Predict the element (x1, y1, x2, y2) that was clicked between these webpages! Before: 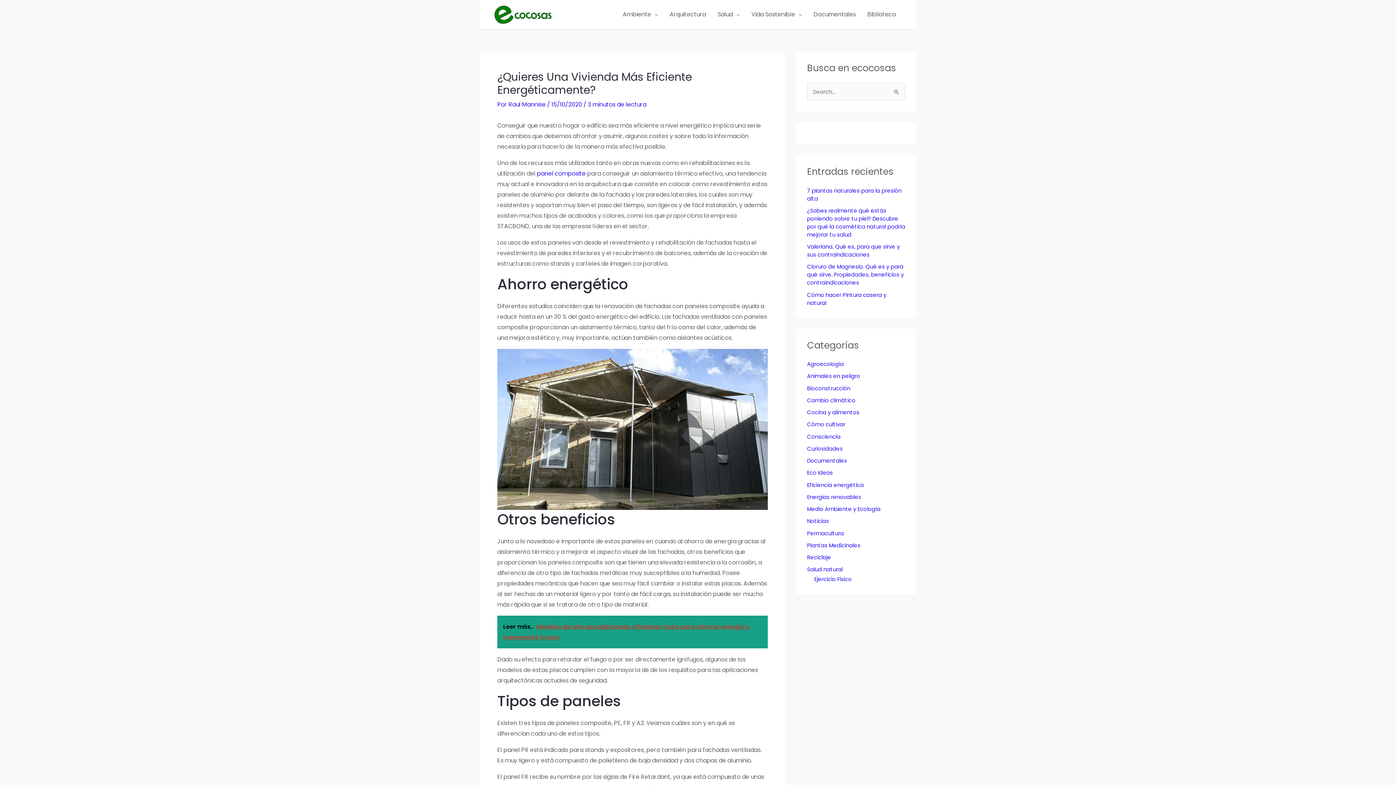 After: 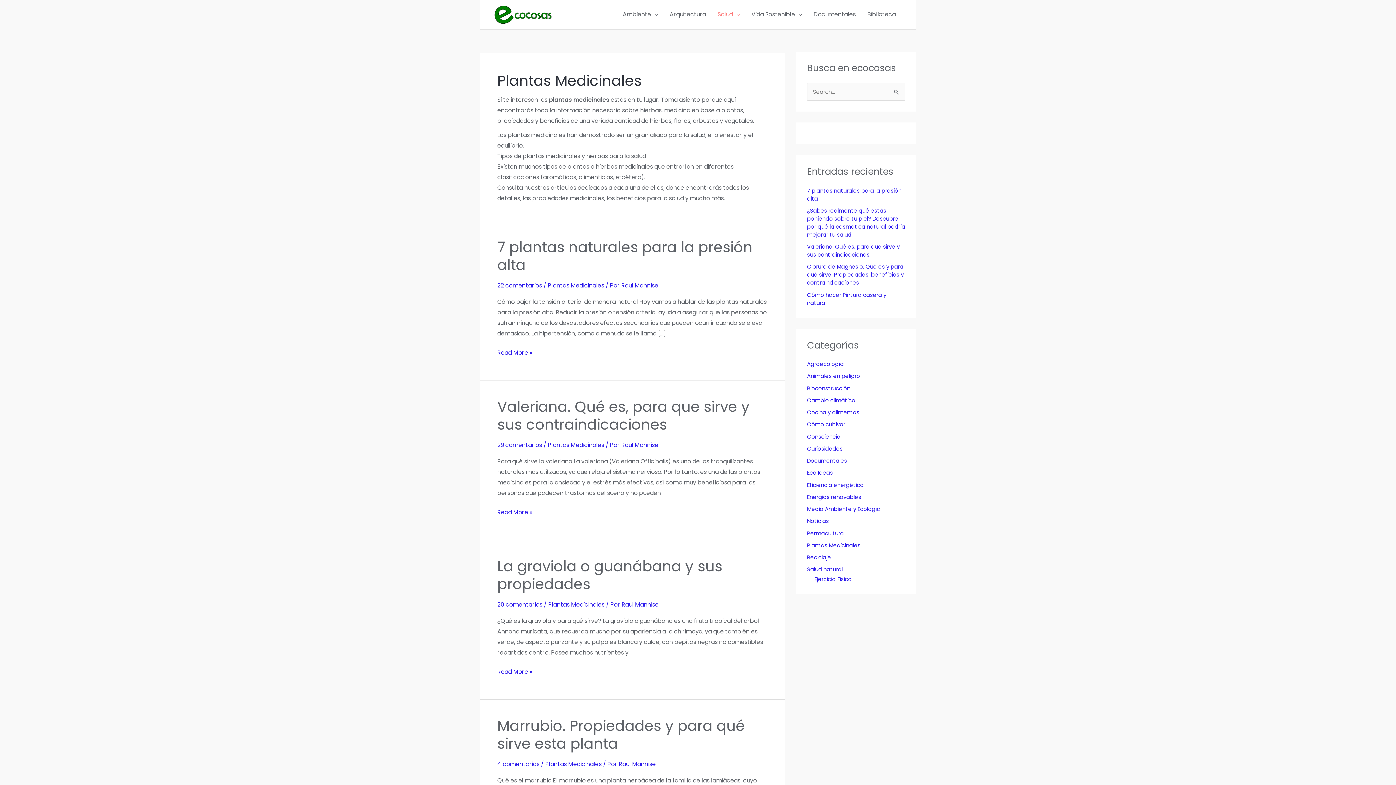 Action: label: Plantas Medicinales bbox: (807, 541, 860, 549)